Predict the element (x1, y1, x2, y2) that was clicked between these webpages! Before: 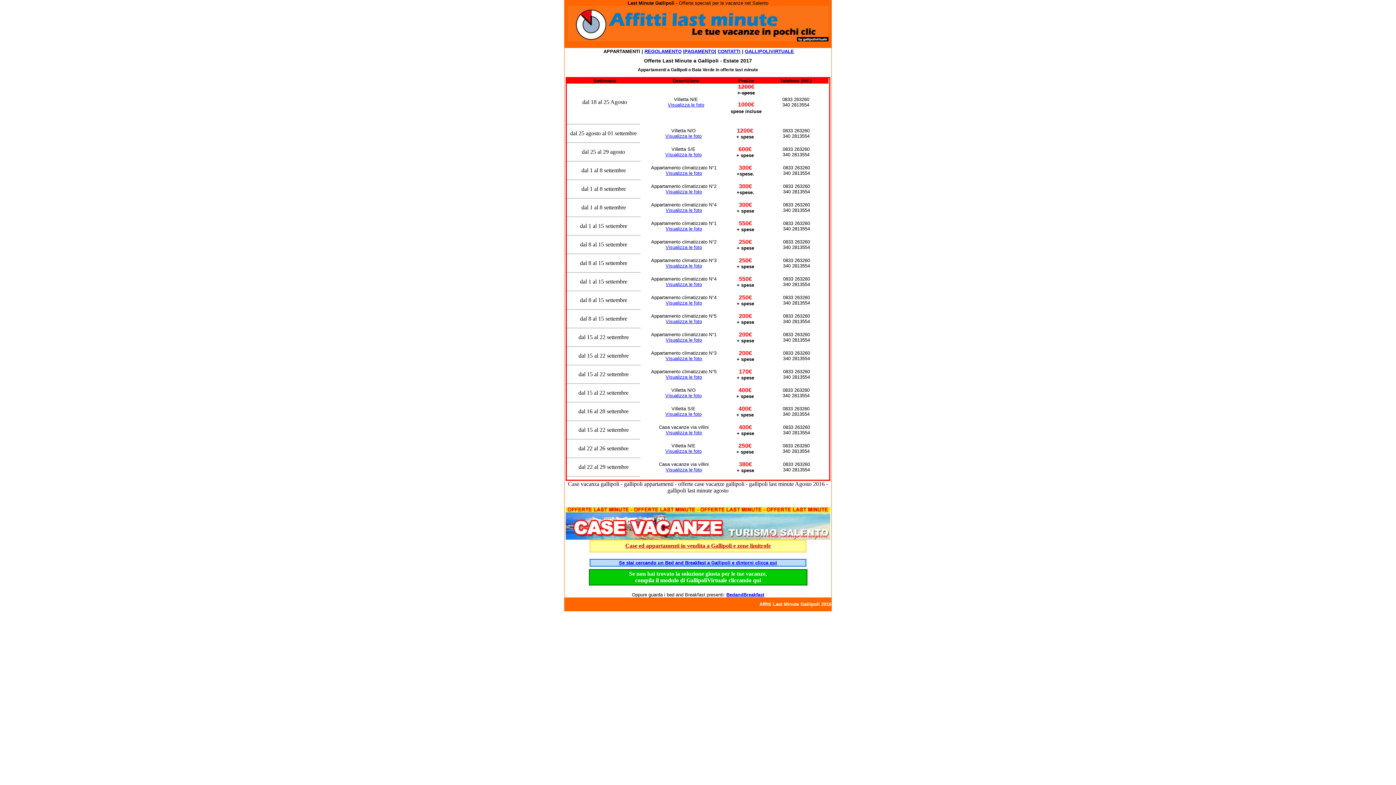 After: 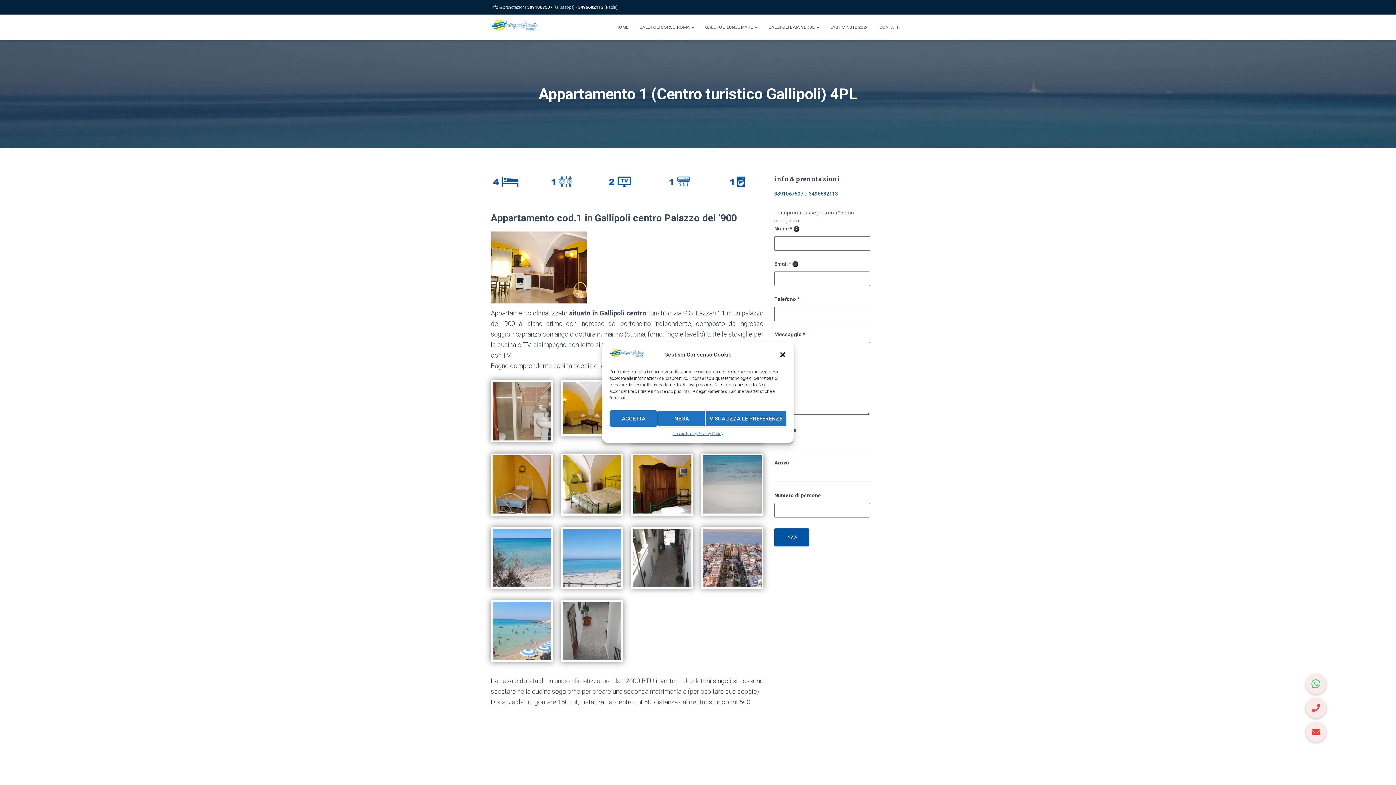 Action: label: Visualizza le foto bbox: (665, 226, 702, 231)